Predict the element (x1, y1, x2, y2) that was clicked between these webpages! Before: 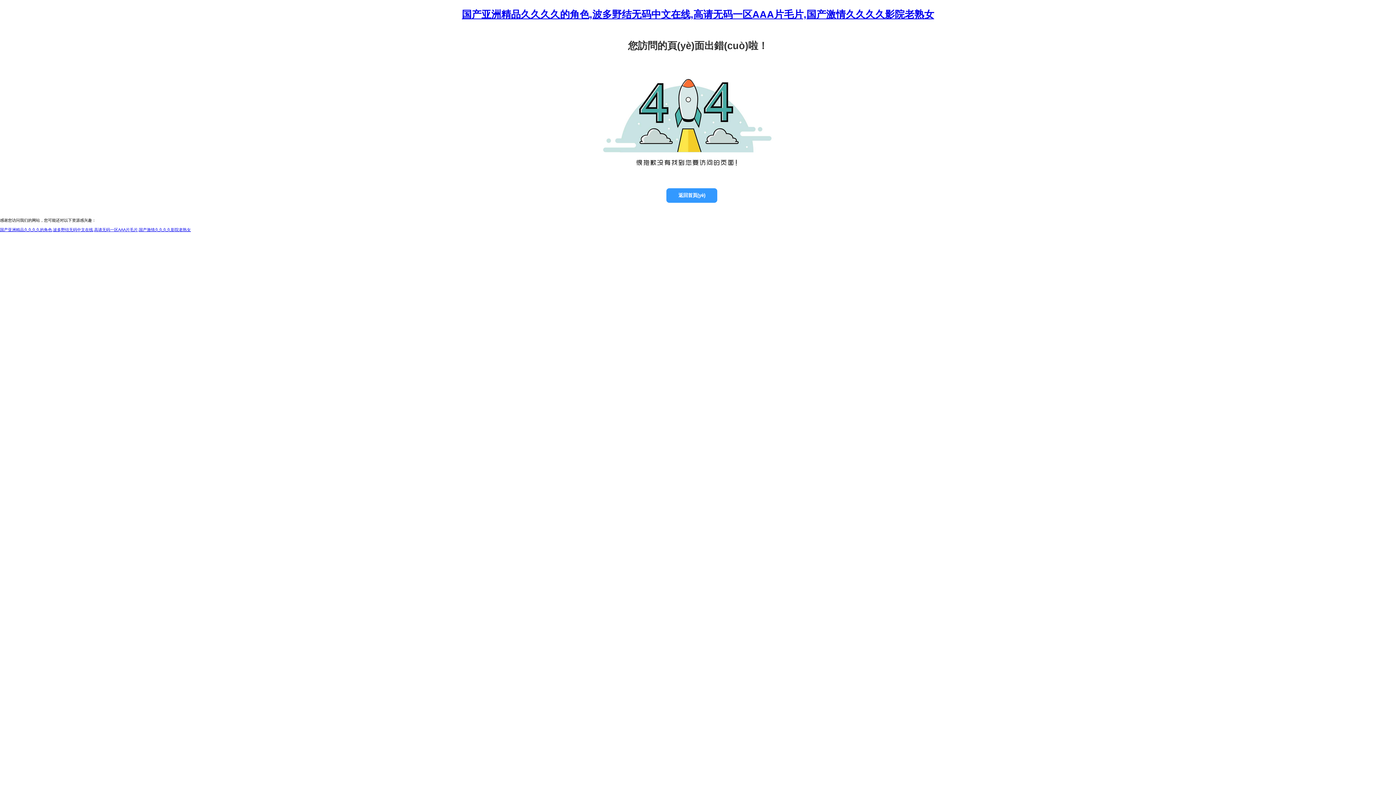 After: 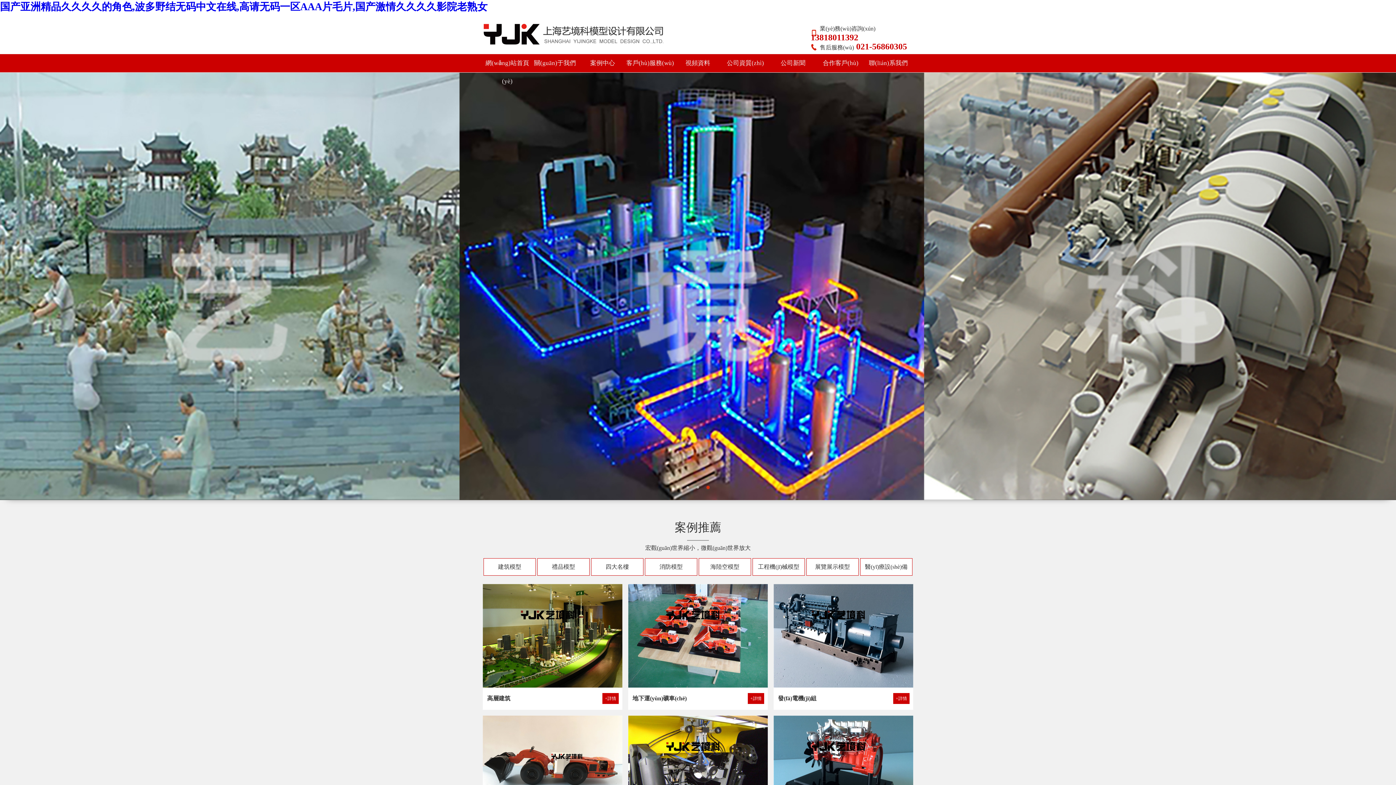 Action: bbox: (666, 188, 717, 202) label: 返回首頁(yè)